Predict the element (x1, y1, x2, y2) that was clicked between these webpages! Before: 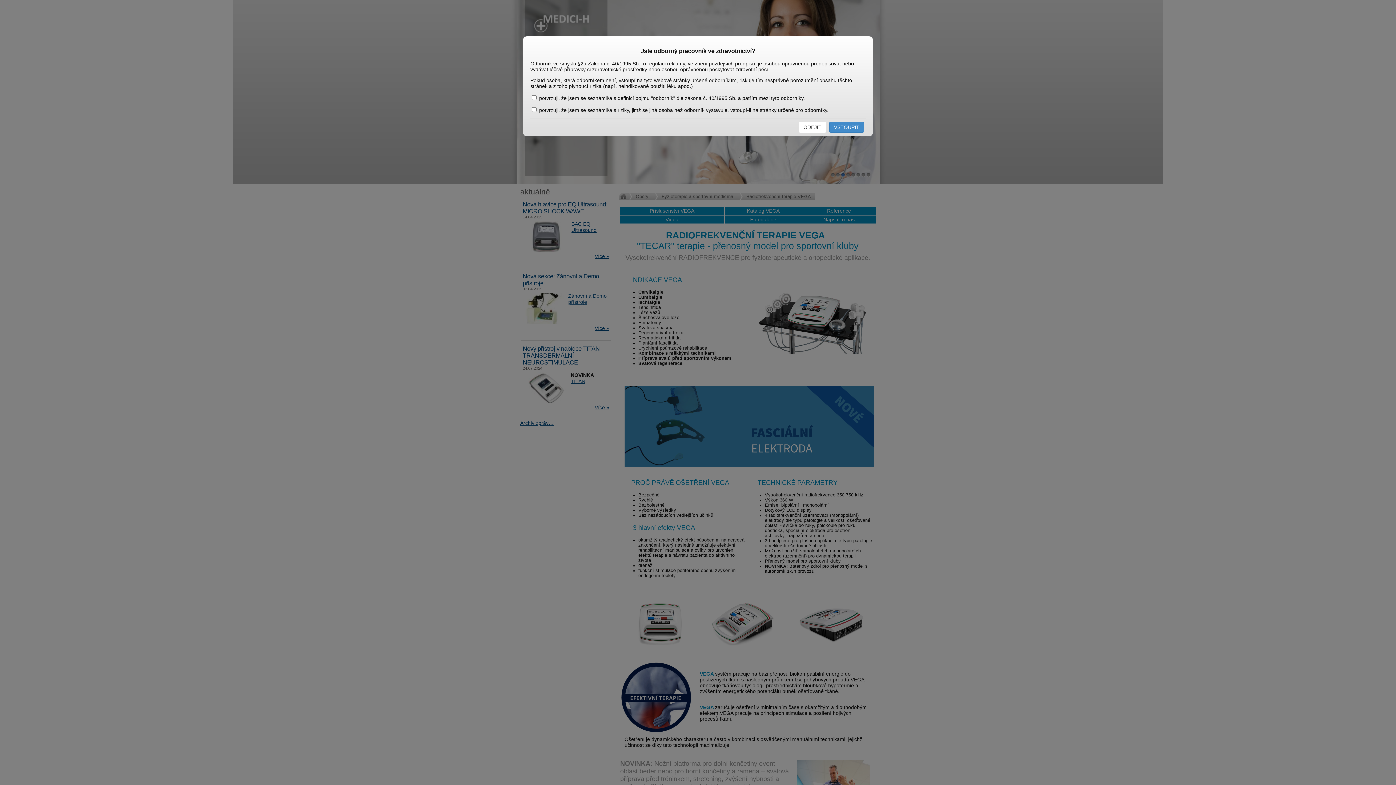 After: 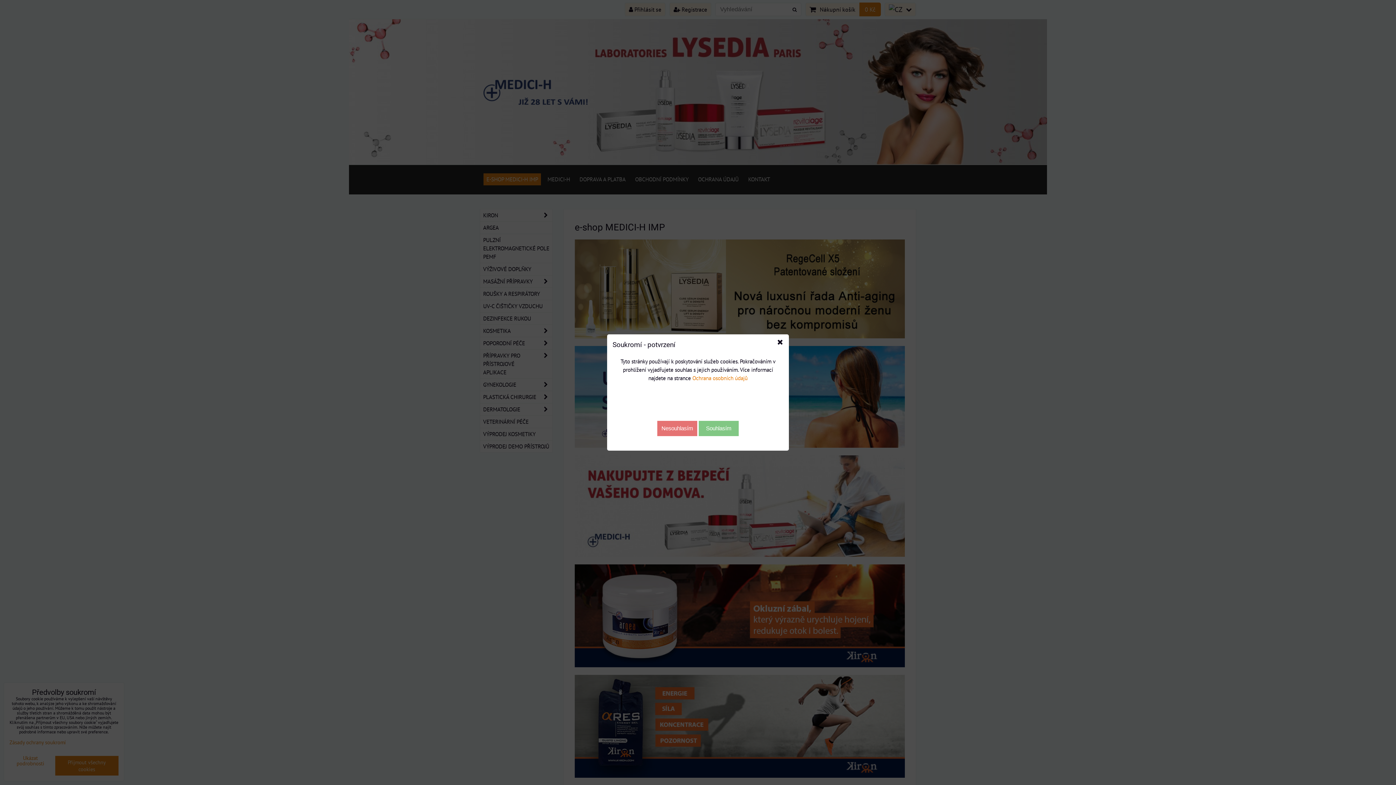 Action: bbox: (798, 121, 826, 132) label: ODEJÍT